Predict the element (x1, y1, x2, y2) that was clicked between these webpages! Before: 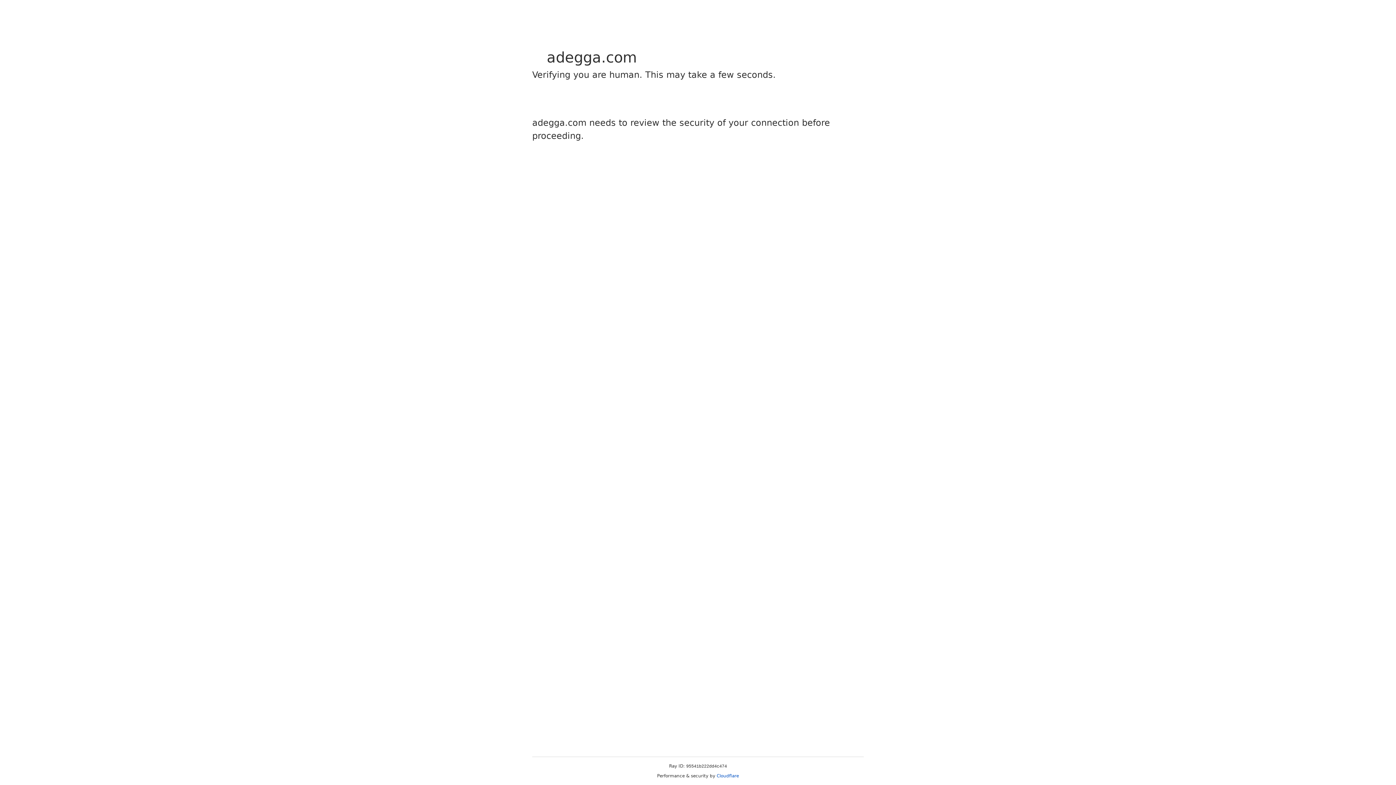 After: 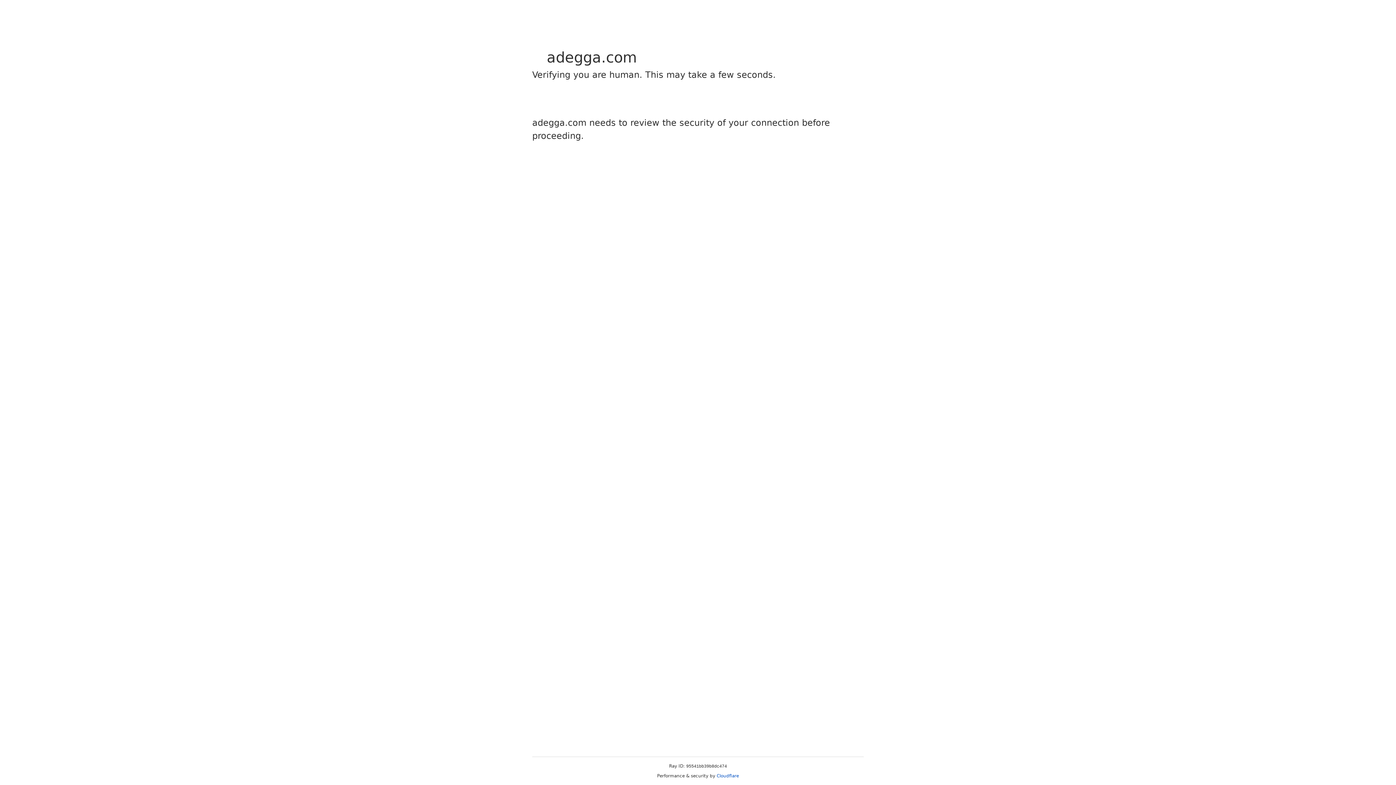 Action: bbox: (716, 773, 739, 778) label: Cloudflare